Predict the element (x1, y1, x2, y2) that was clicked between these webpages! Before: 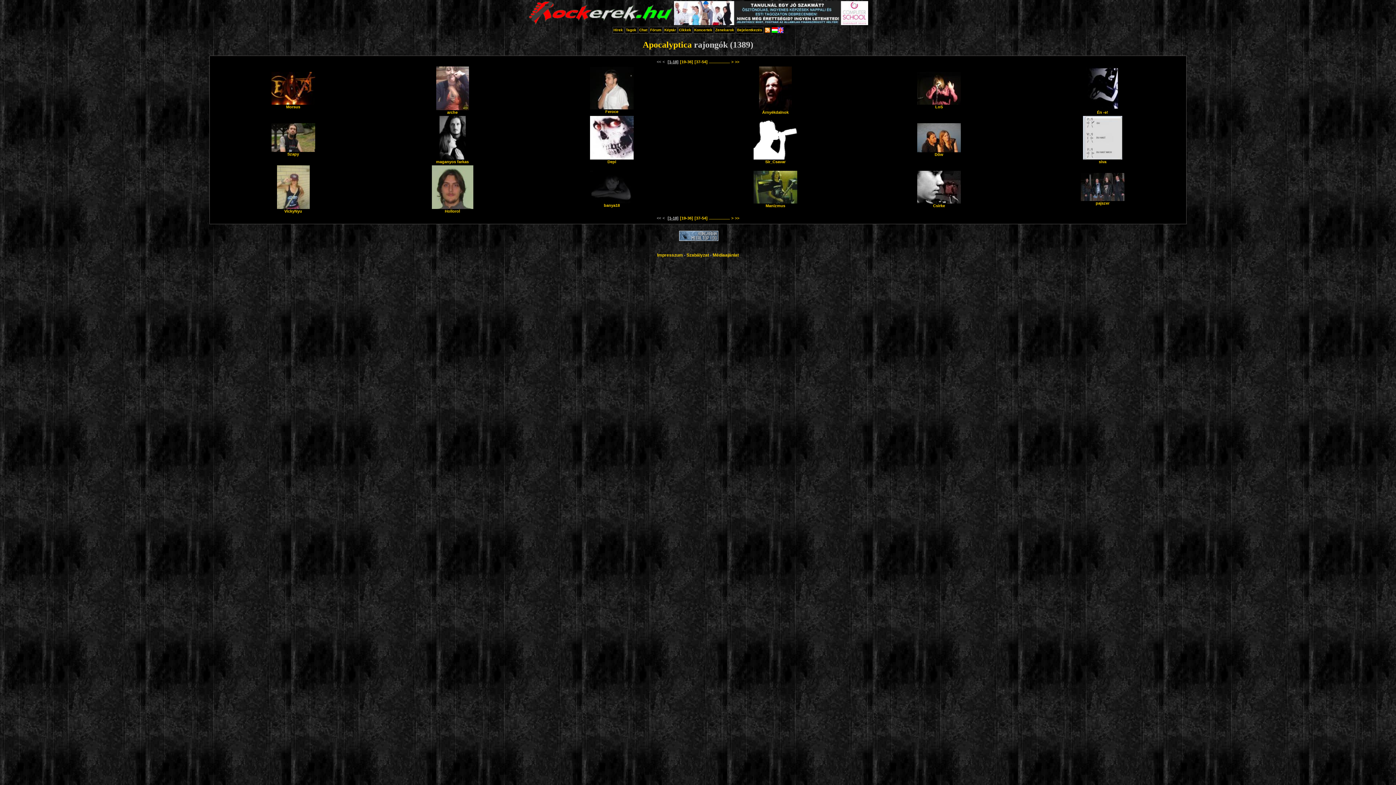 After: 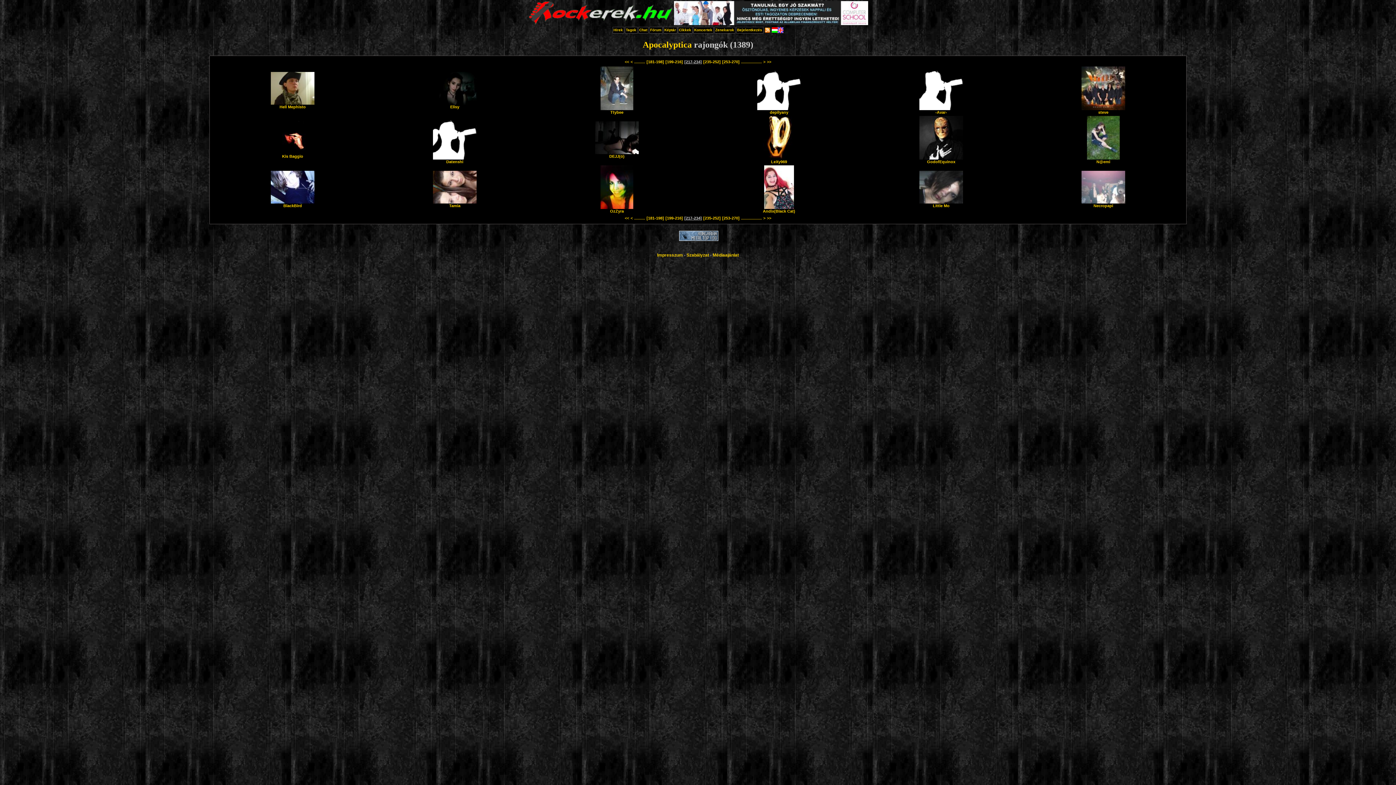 Action: label: . bbox: (719, 216, 720, 220)